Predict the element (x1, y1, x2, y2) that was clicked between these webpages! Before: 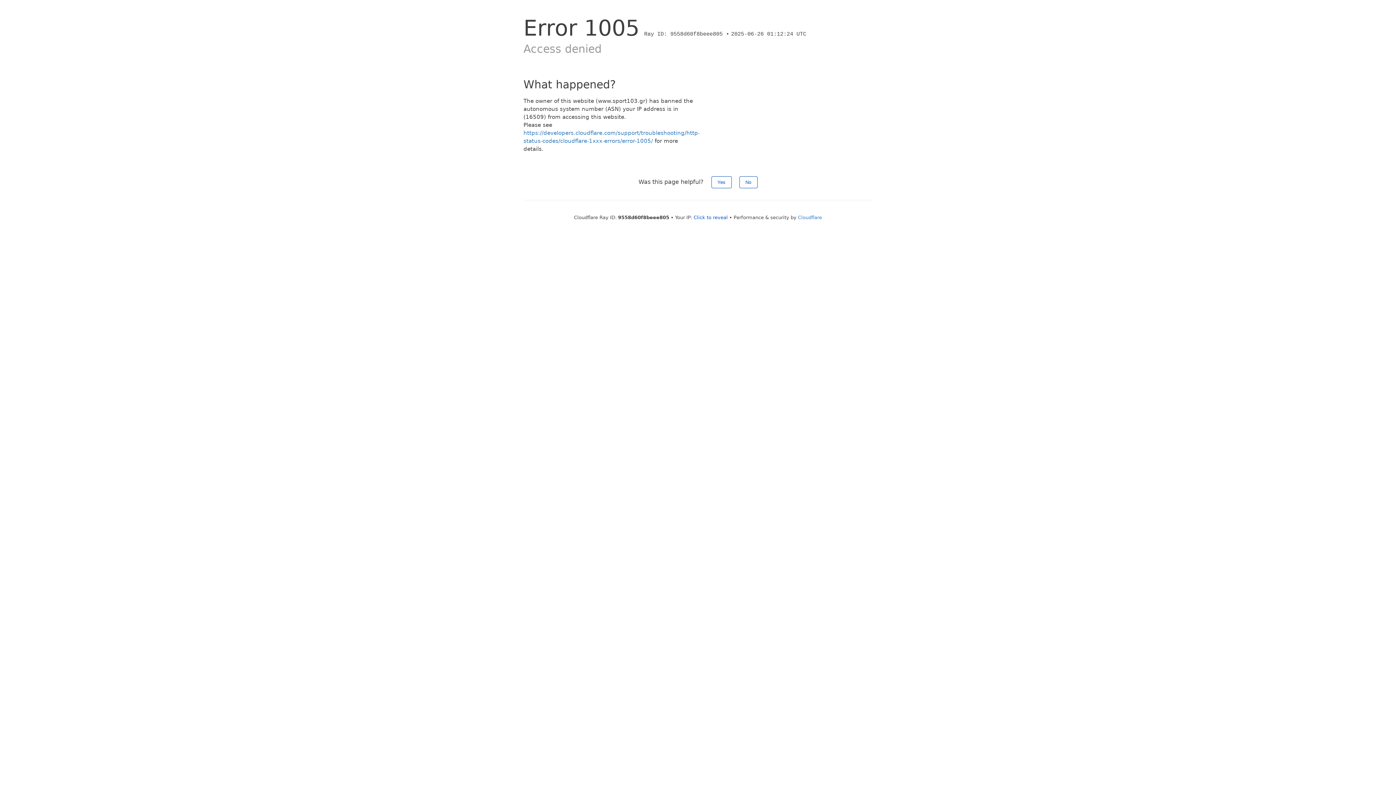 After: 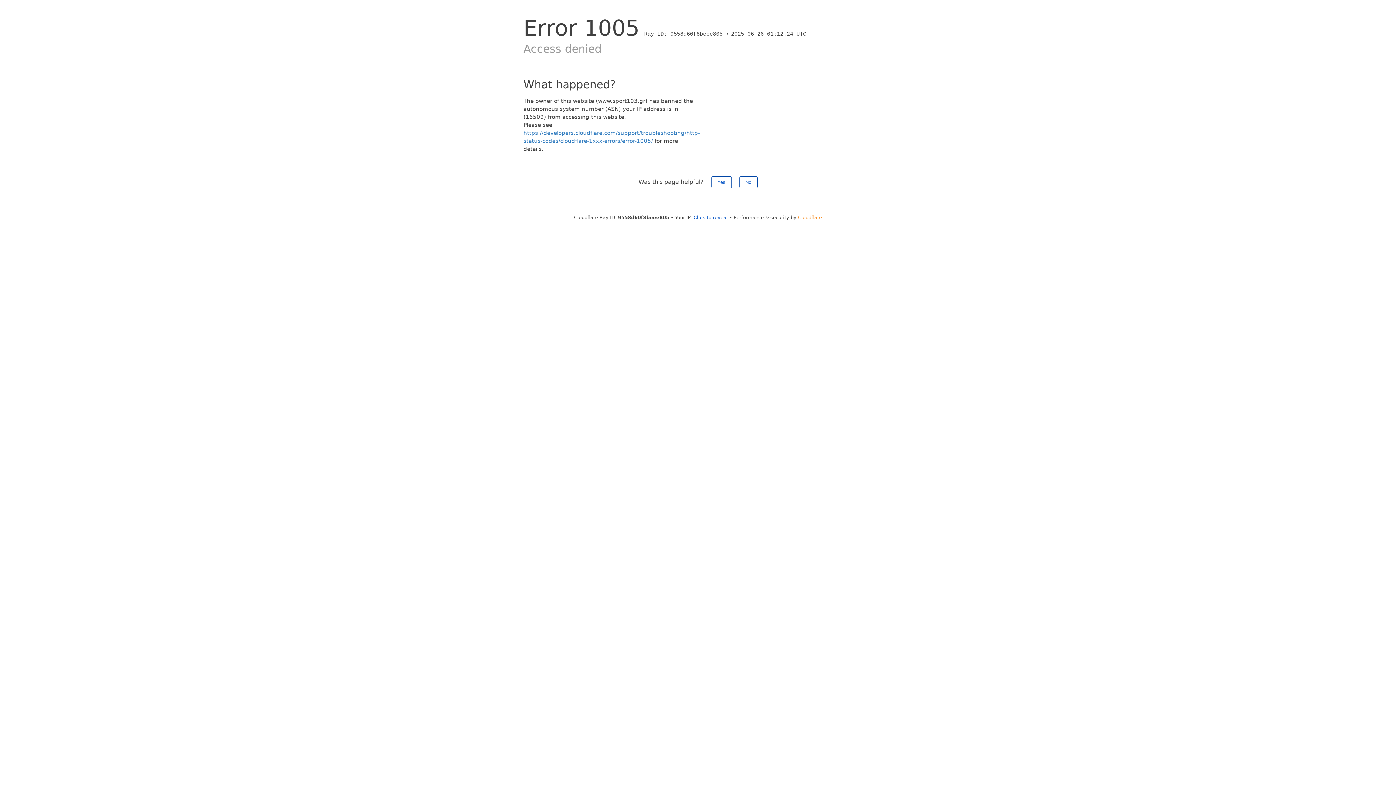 Action: bbox: (798, 214, 822, 220) label: Cloudflare